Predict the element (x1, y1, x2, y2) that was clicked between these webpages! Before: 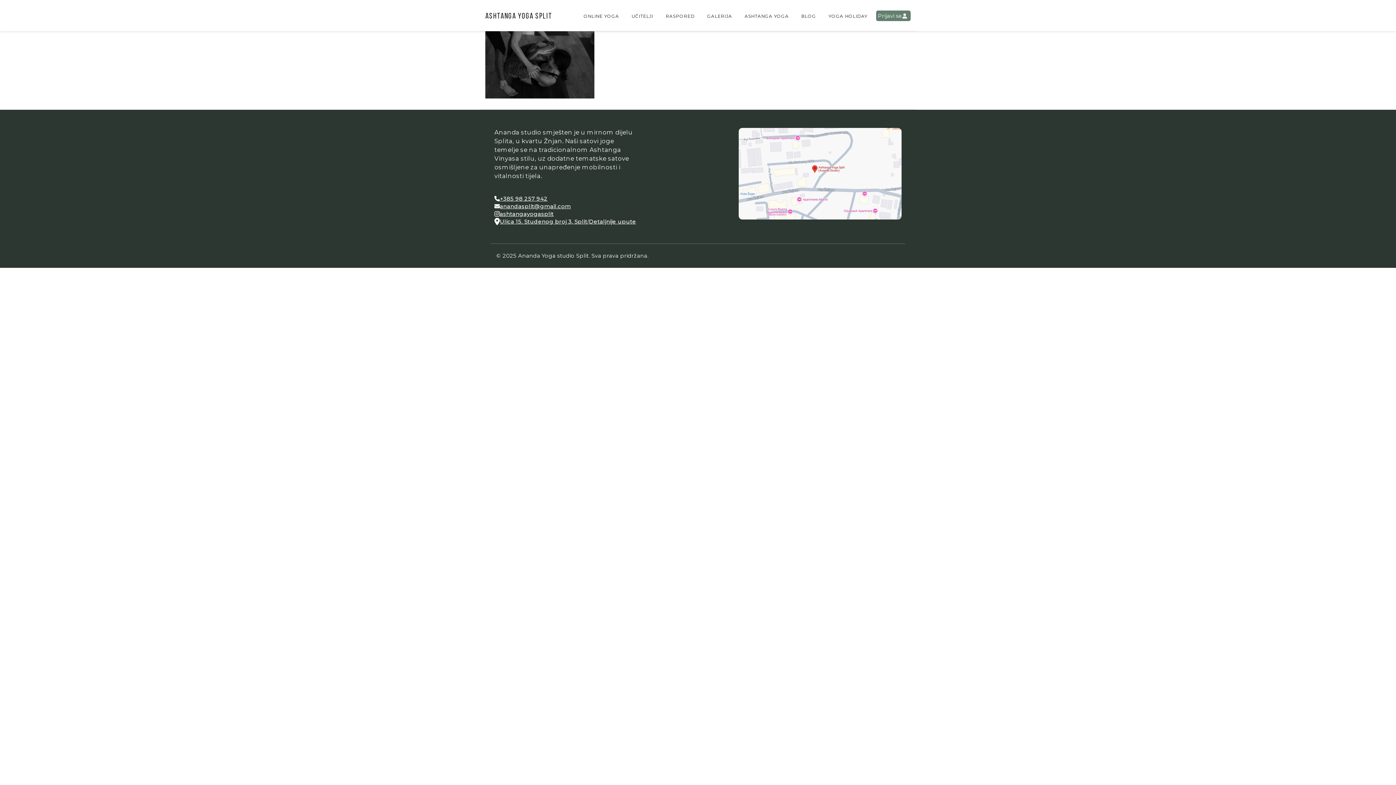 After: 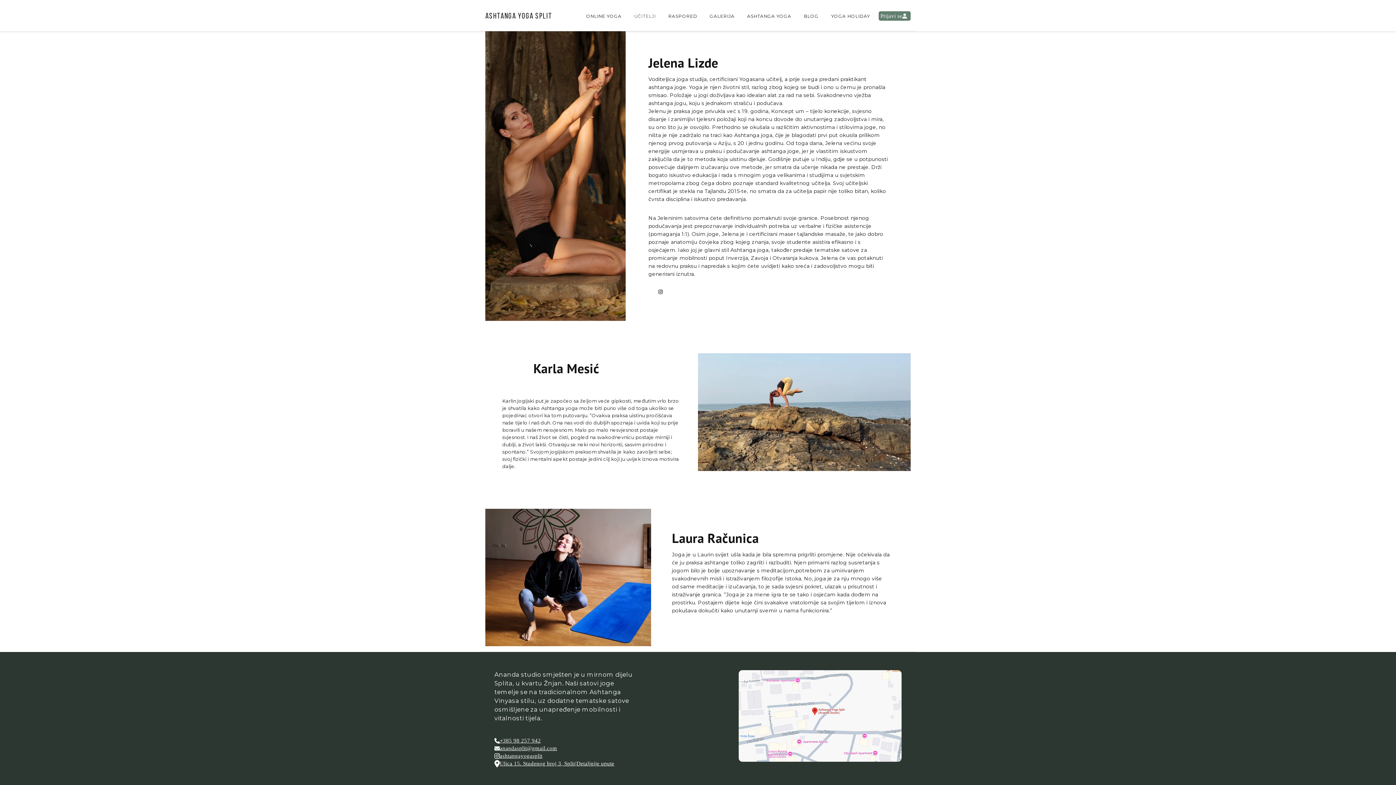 Action: bbox: (631, 8, 653, 26) label: UČITELJI